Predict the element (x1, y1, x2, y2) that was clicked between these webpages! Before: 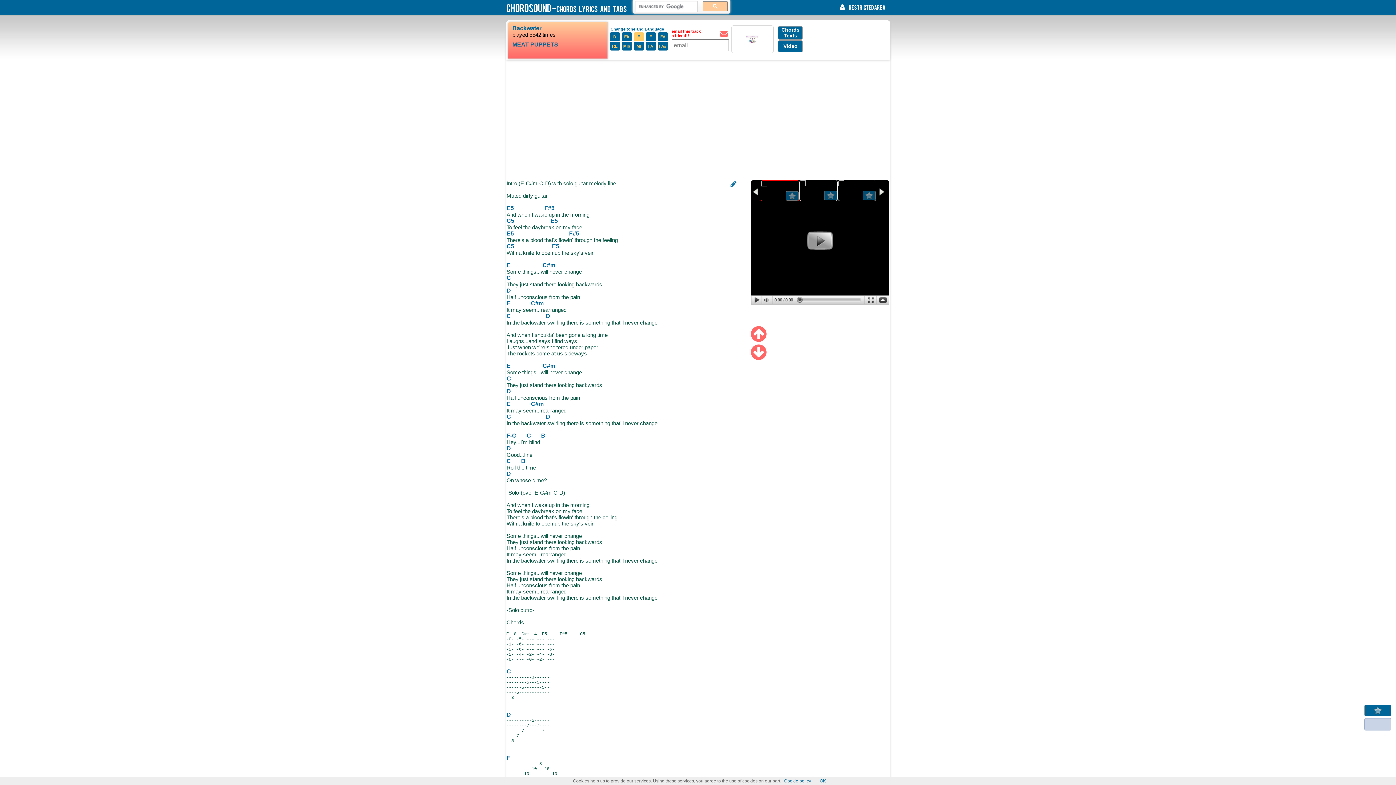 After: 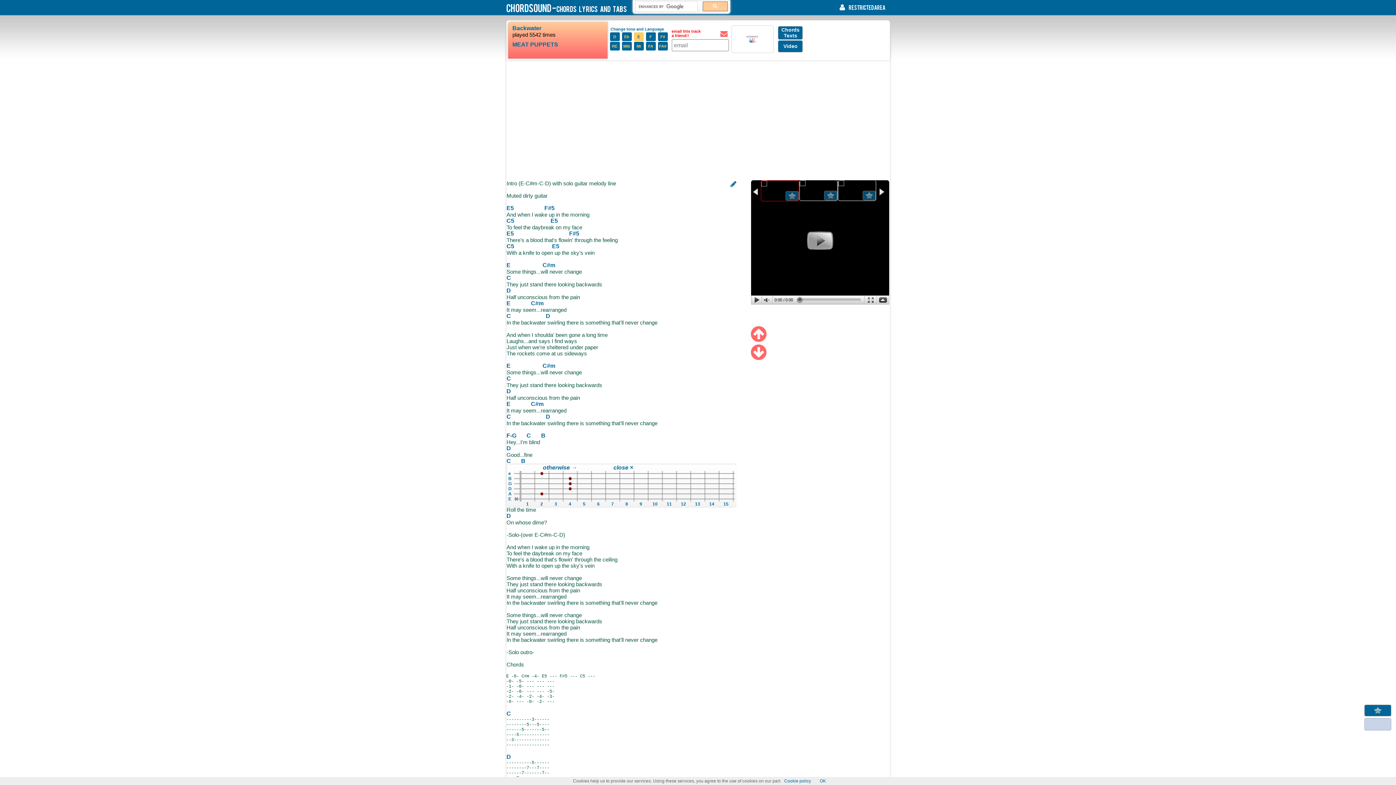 Action: label: B bbox: (521, 458, 525, 464)